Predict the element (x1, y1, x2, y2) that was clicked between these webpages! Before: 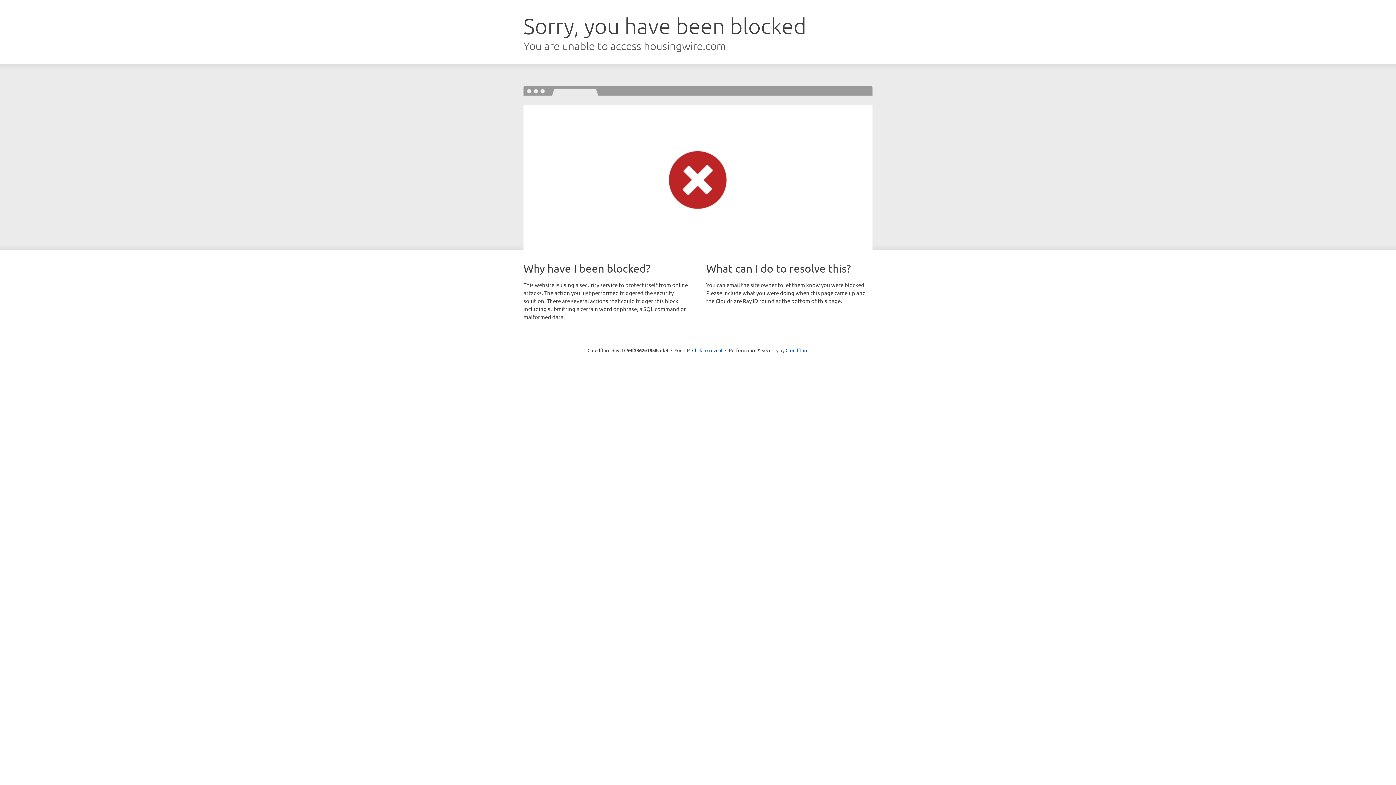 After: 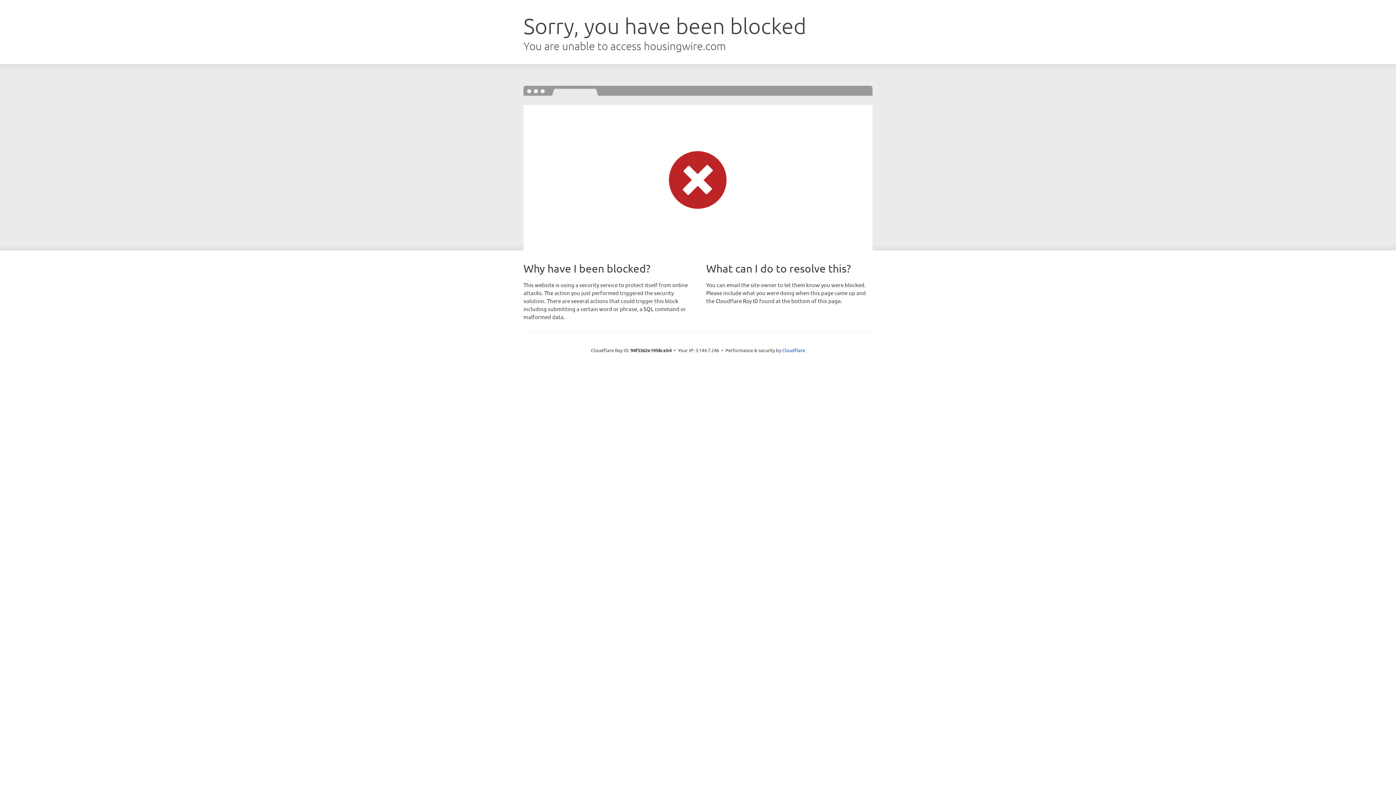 Action: label: Click to reveal bbox: (692, 346, 722, 353)